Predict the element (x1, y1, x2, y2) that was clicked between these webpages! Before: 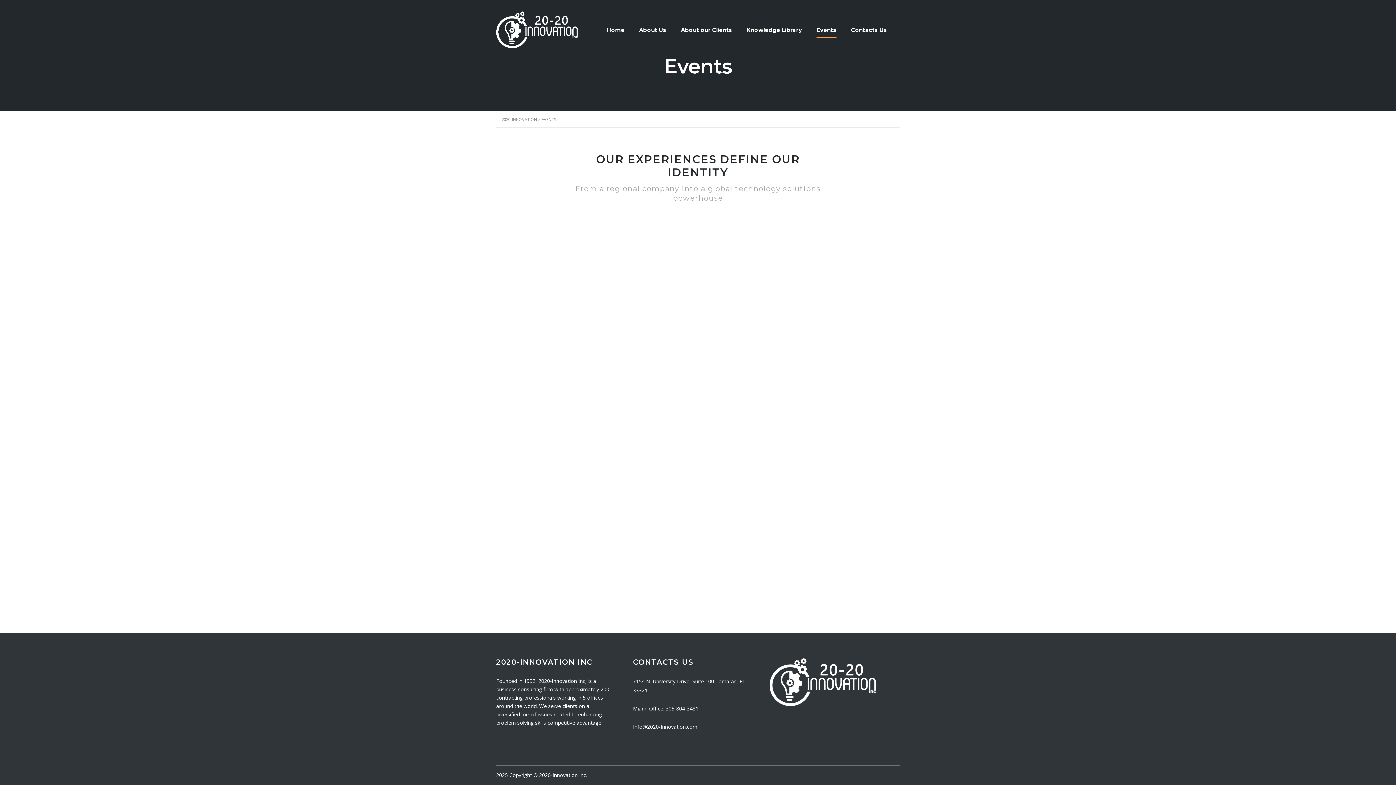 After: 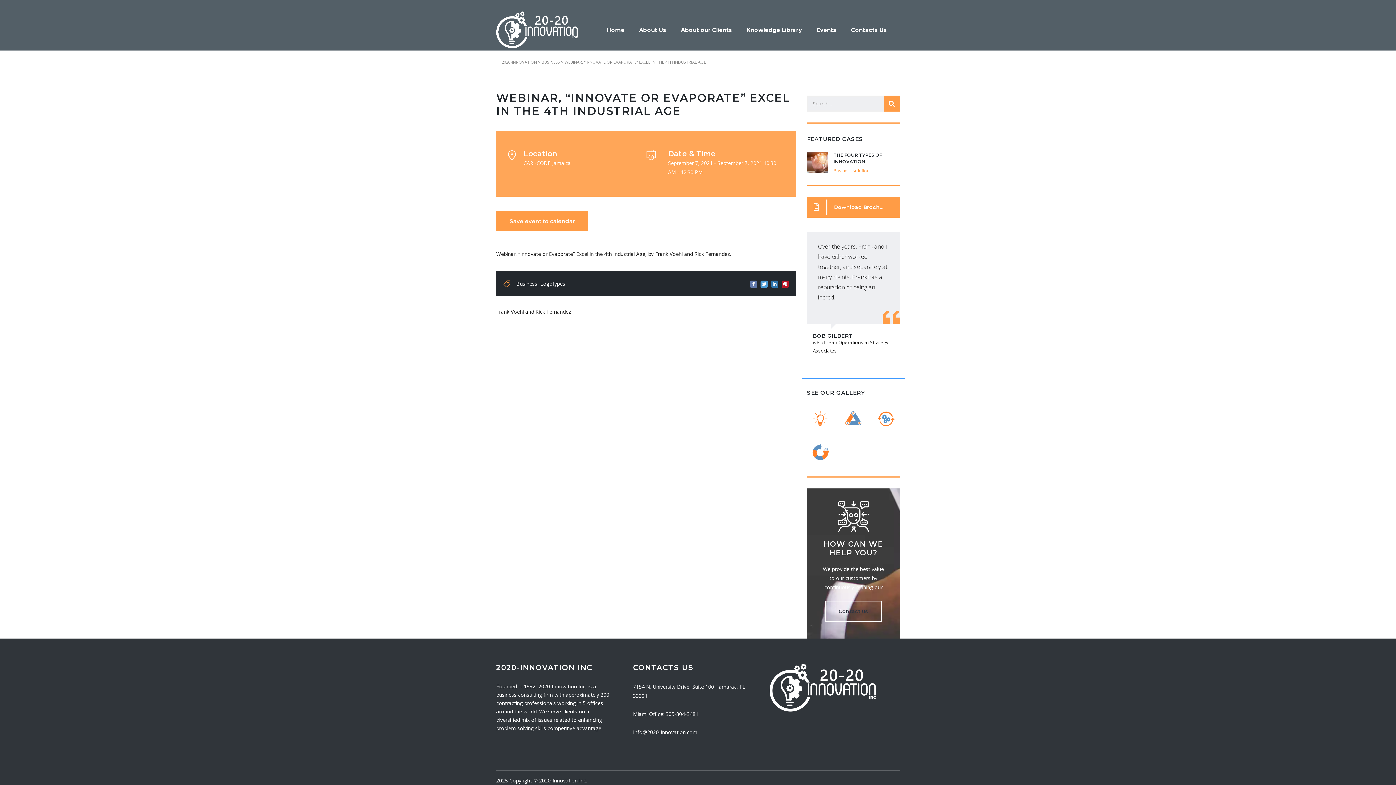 Action: bbox: (496, 224, 900, 277) label: Webinar, “Innovate or Evaporate” Excel in the 4th Industrial Age
September 7, 2021
10:30 am - 12:30 pm
CARI-CODE Jamaica
View more